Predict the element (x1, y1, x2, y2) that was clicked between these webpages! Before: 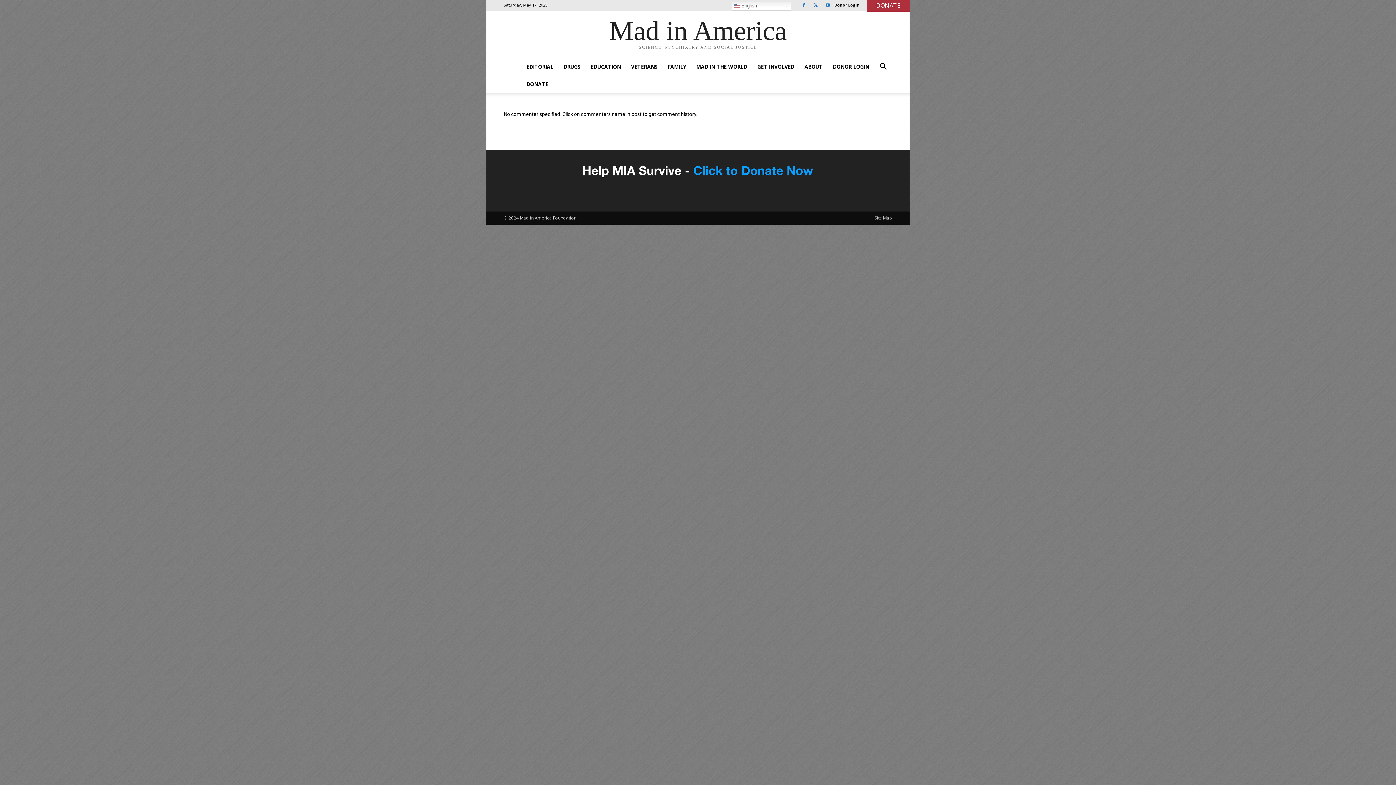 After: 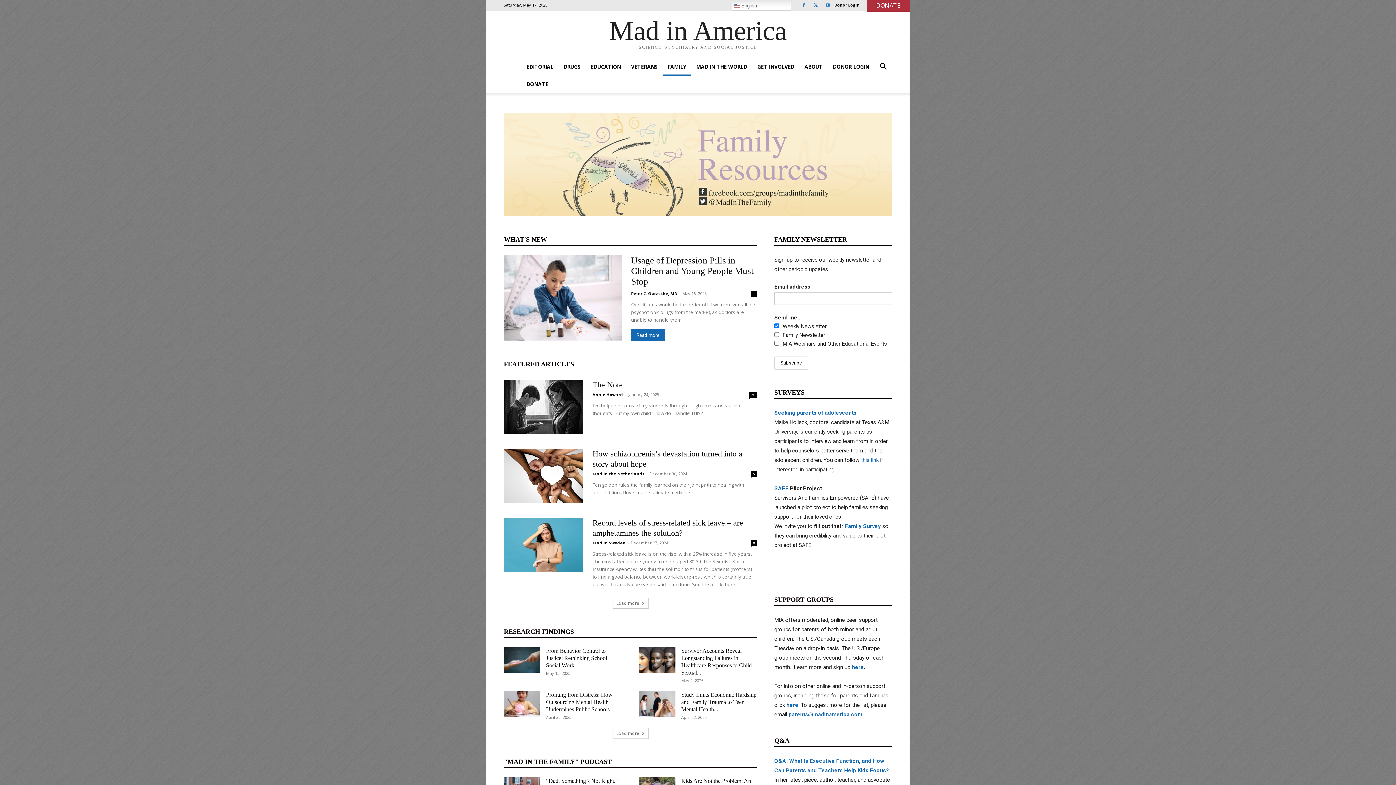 Action: bbox: (662, 58, 691, 75) label: FAMILY